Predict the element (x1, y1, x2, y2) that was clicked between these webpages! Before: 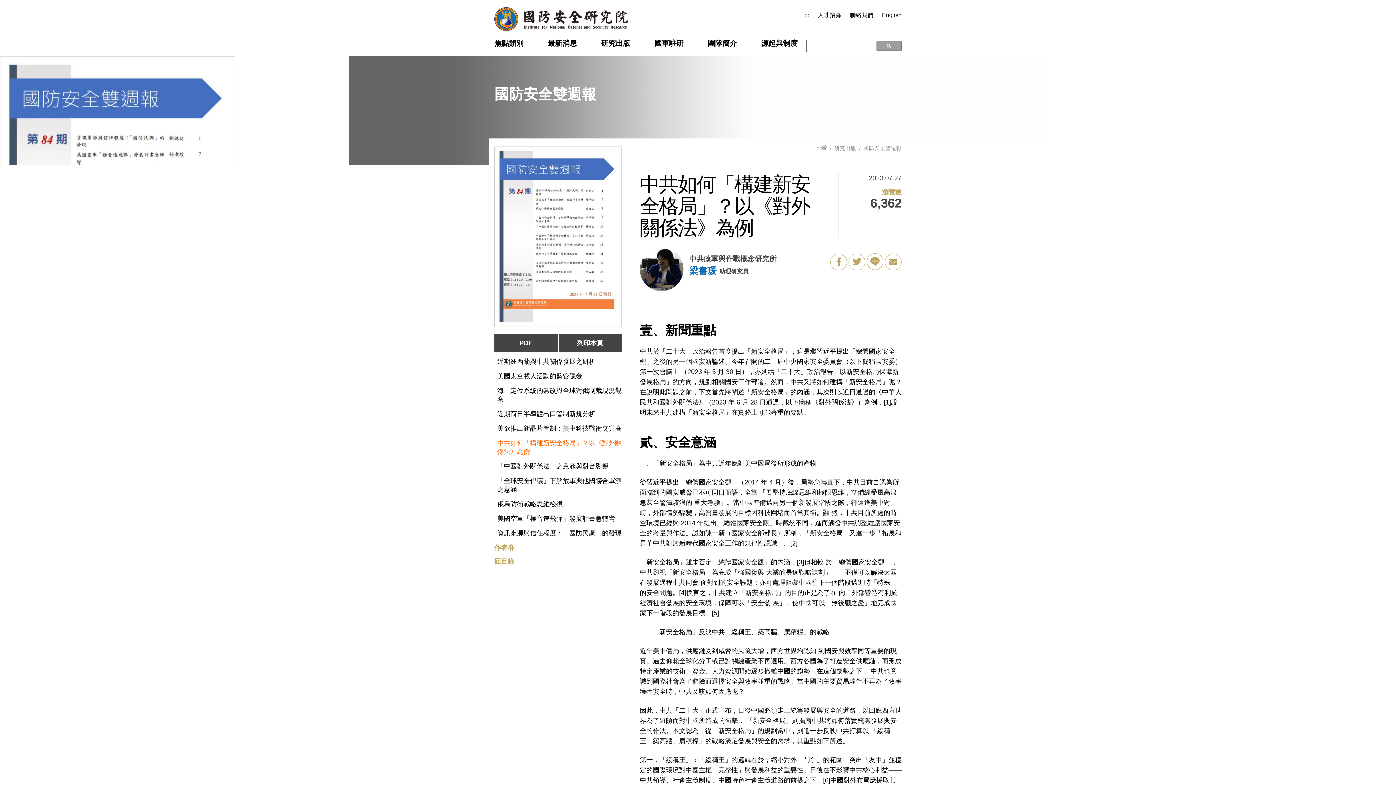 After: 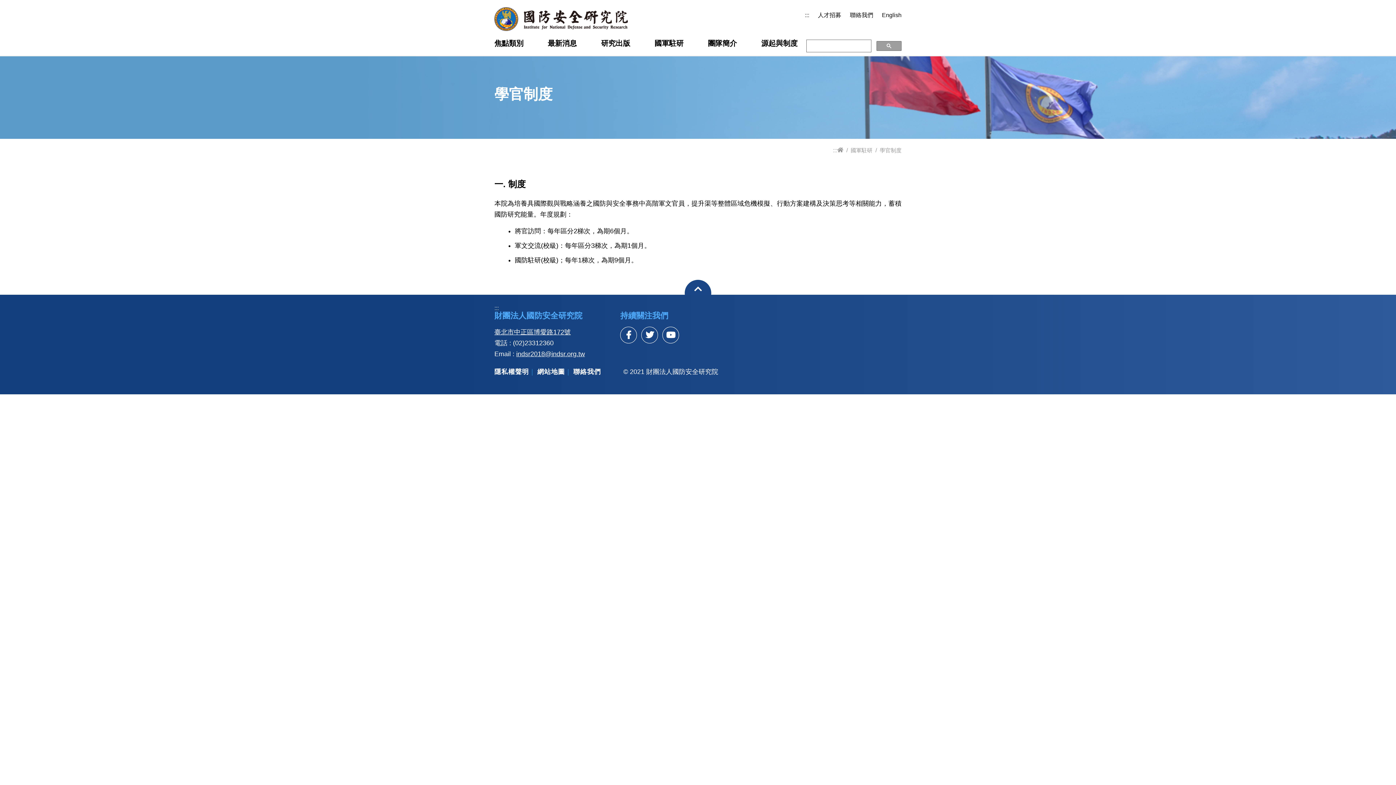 Action: bbox: (648, 39, 689, 55) label: 國軍駐研